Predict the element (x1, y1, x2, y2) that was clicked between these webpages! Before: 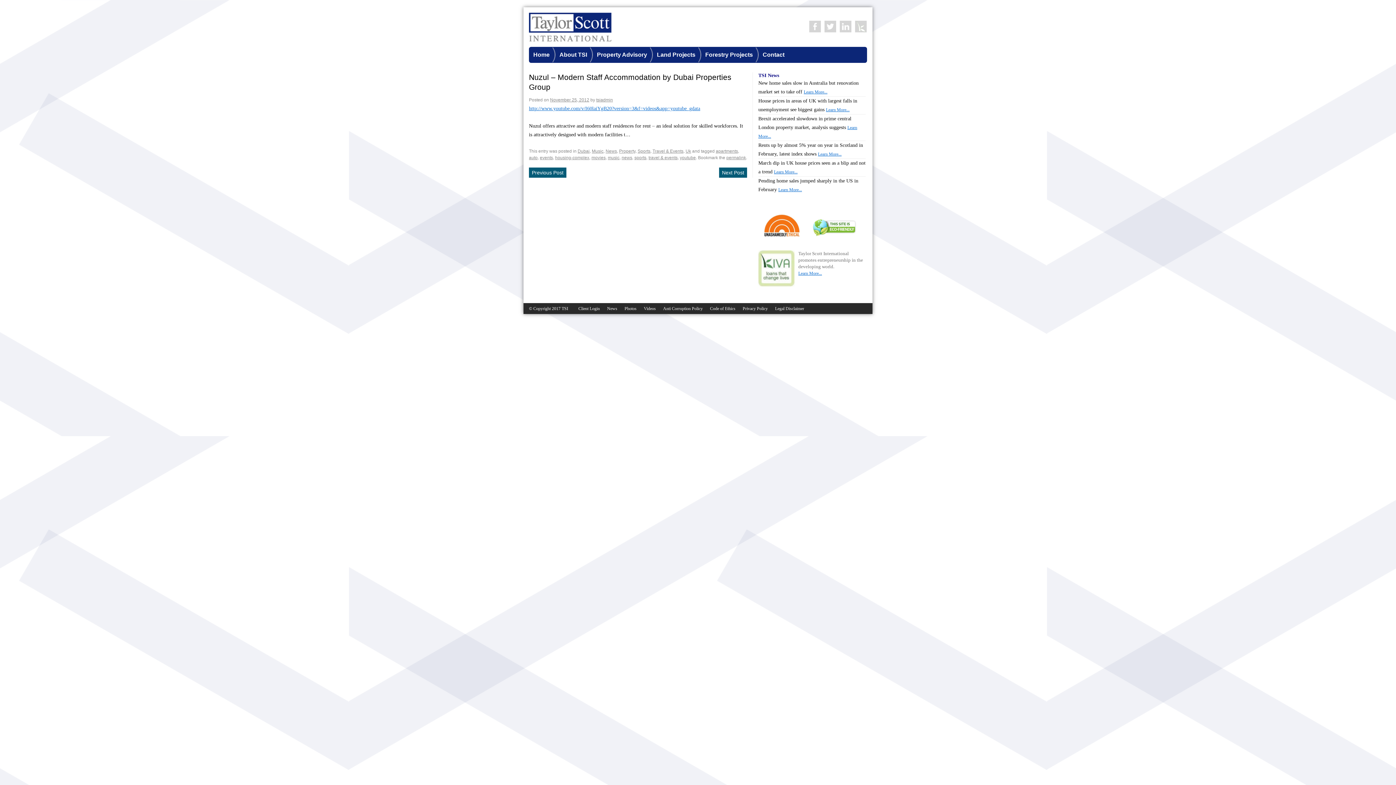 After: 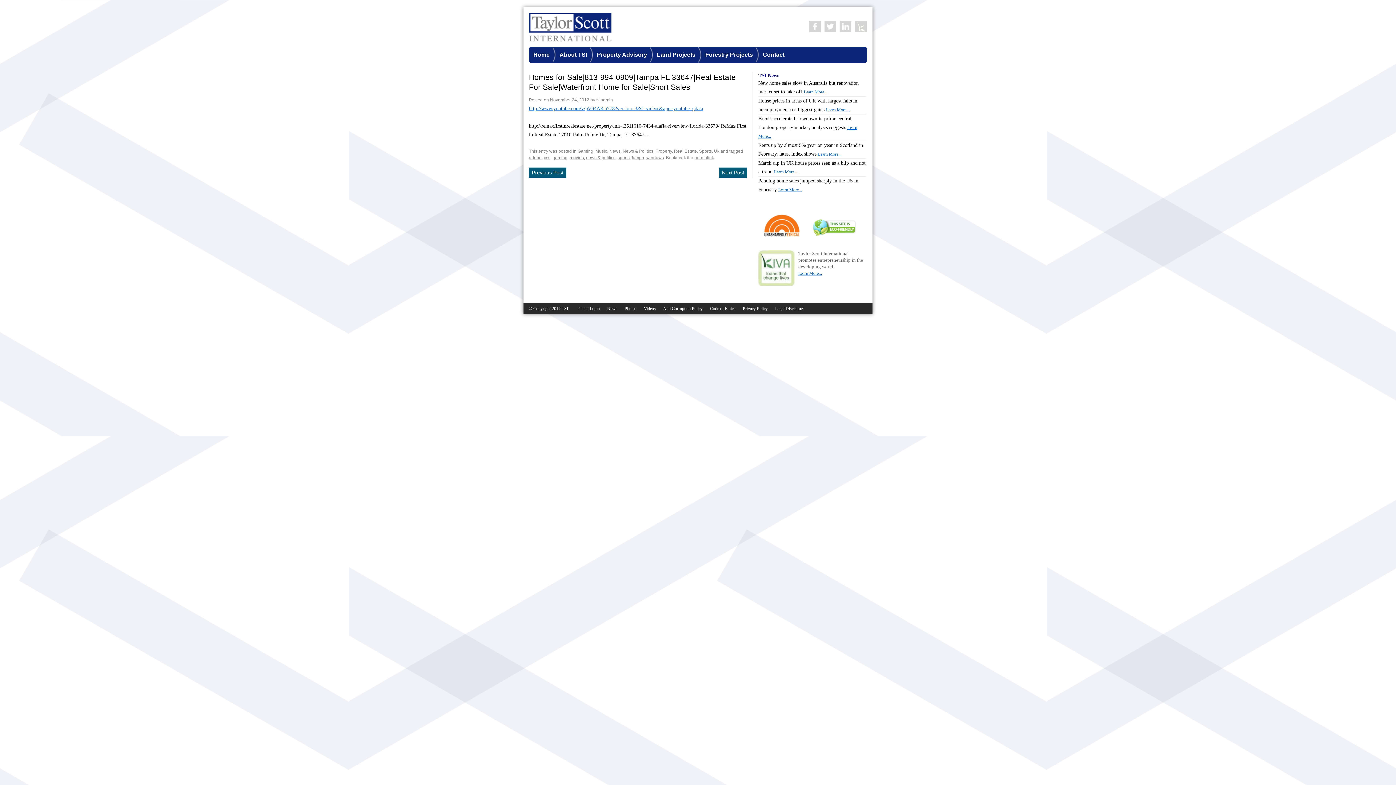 Action: label: Previous Post bbox: (529, 167, 566, 177)